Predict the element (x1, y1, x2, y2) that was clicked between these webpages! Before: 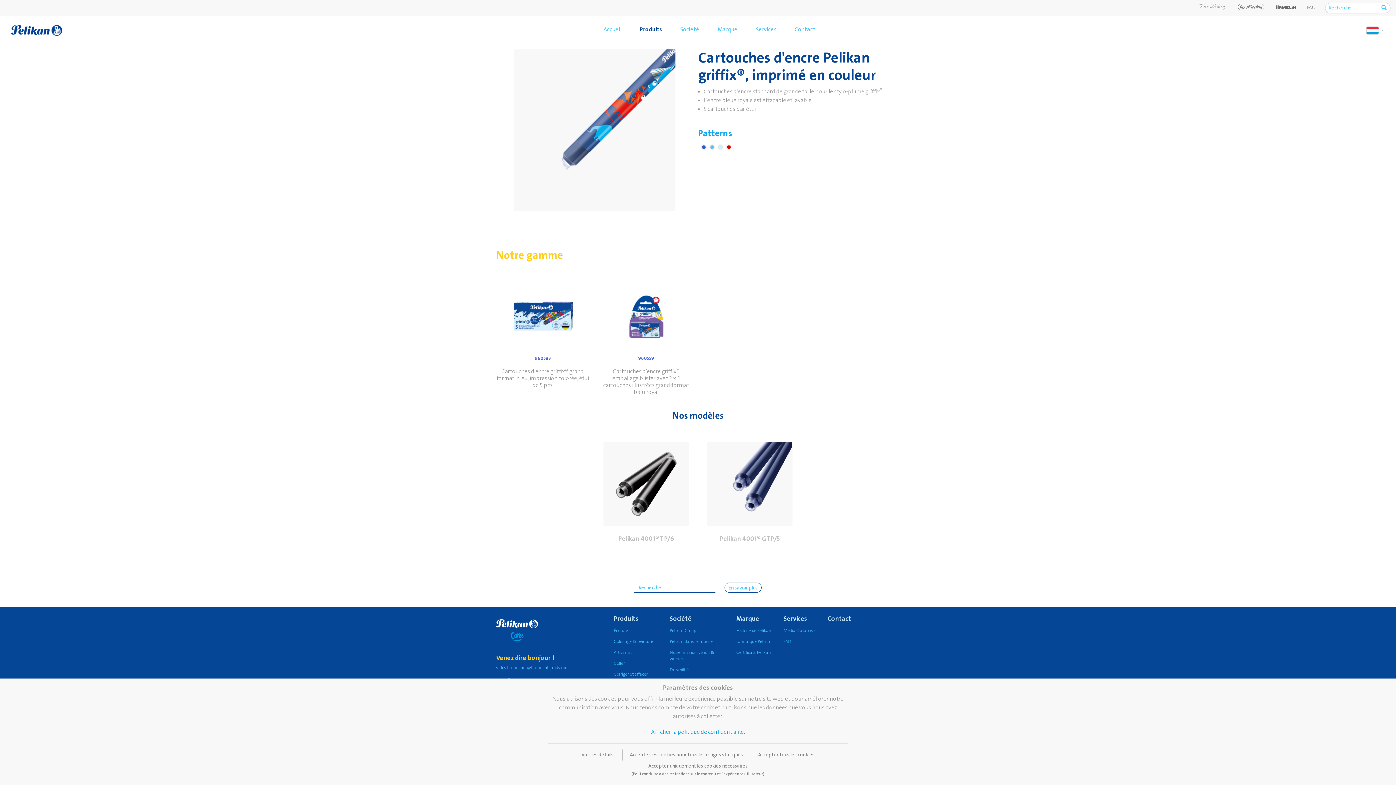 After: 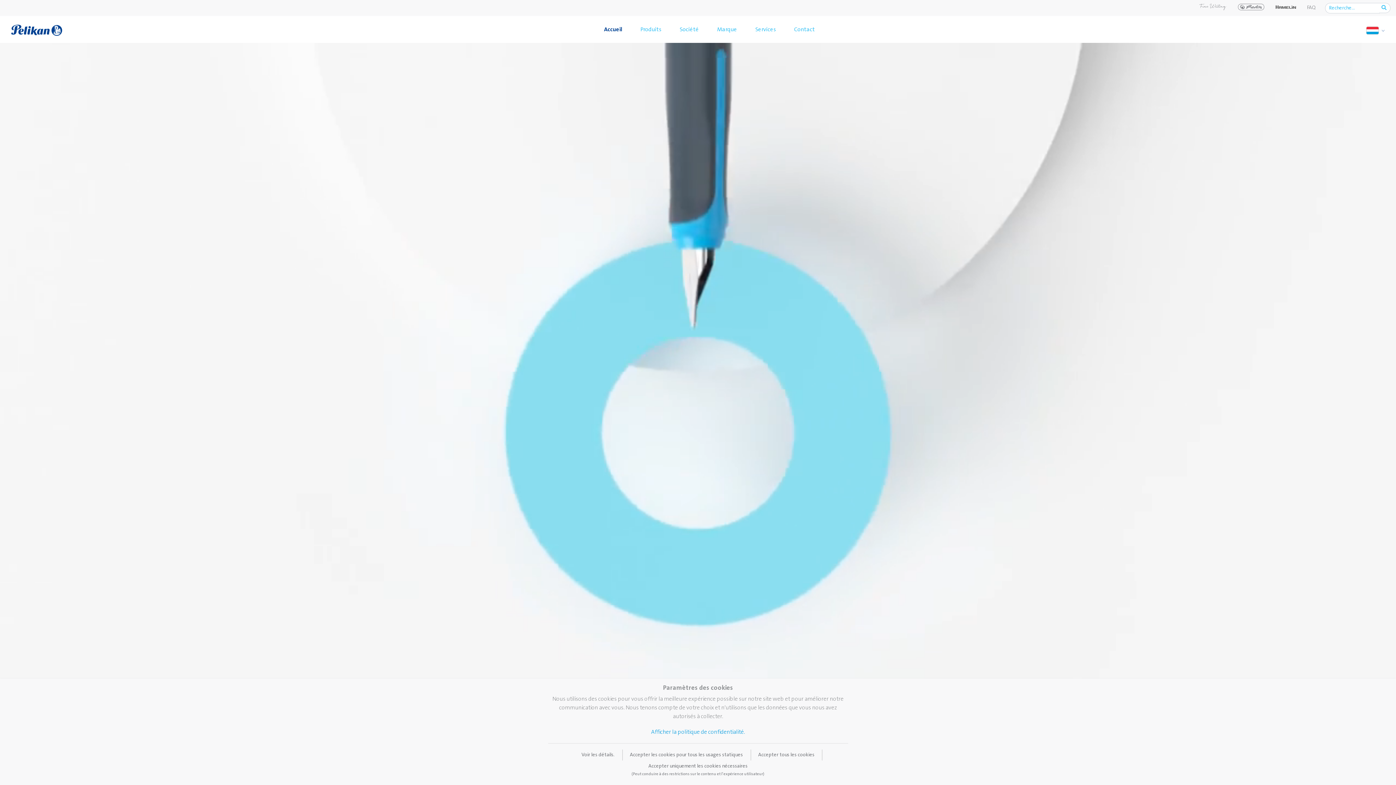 Action: bbox: (594, 16, 630, 42) label: Accueil